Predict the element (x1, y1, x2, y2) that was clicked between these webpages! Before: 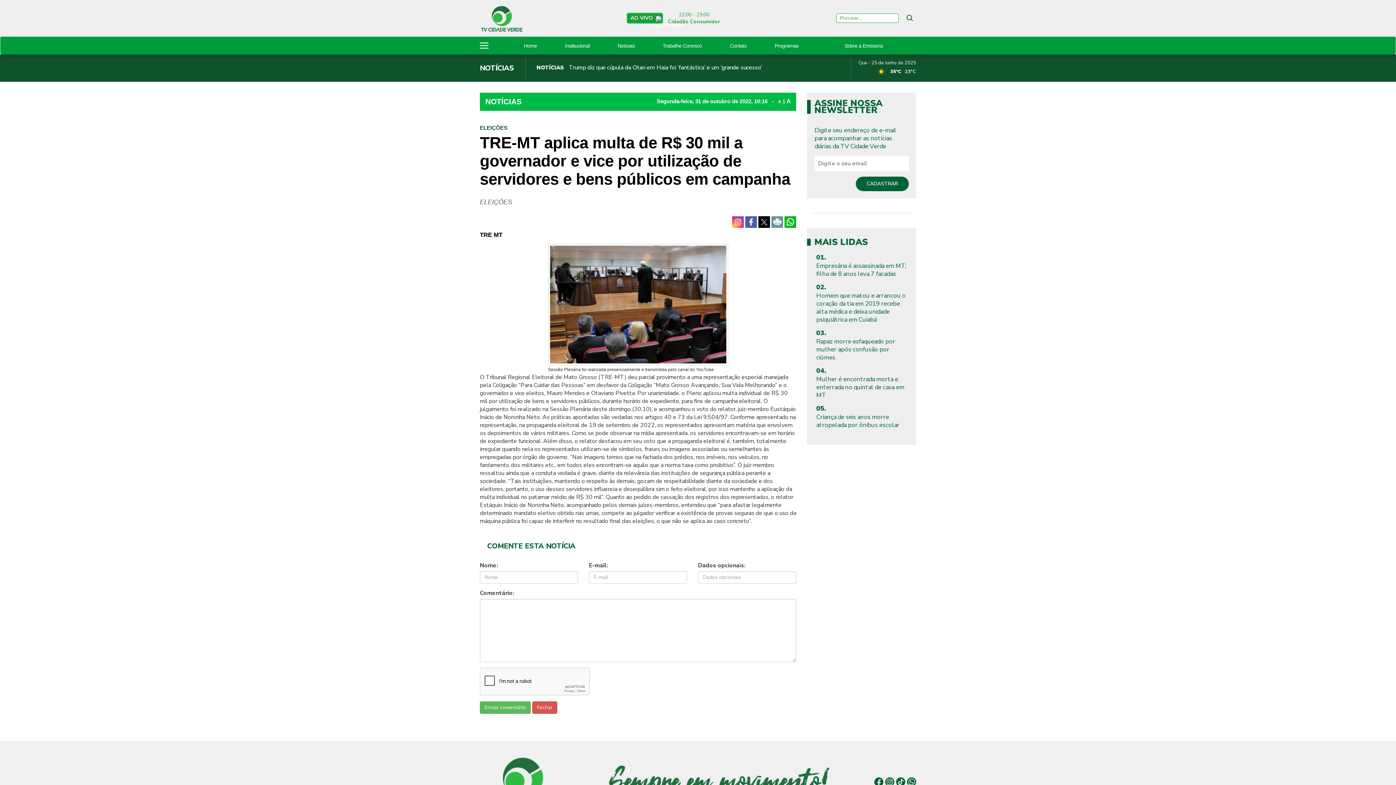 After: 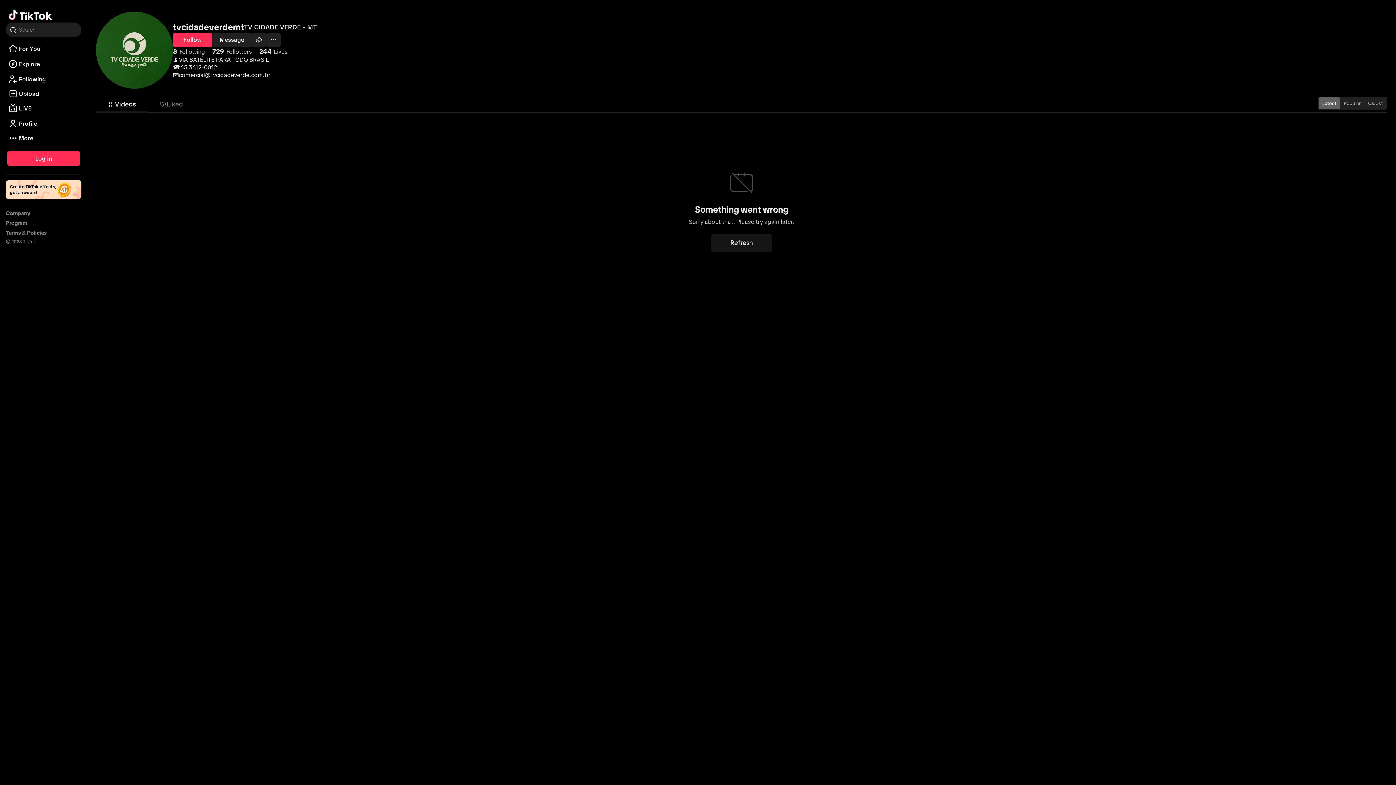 Action: bbox: (896, 777, 905, 786)